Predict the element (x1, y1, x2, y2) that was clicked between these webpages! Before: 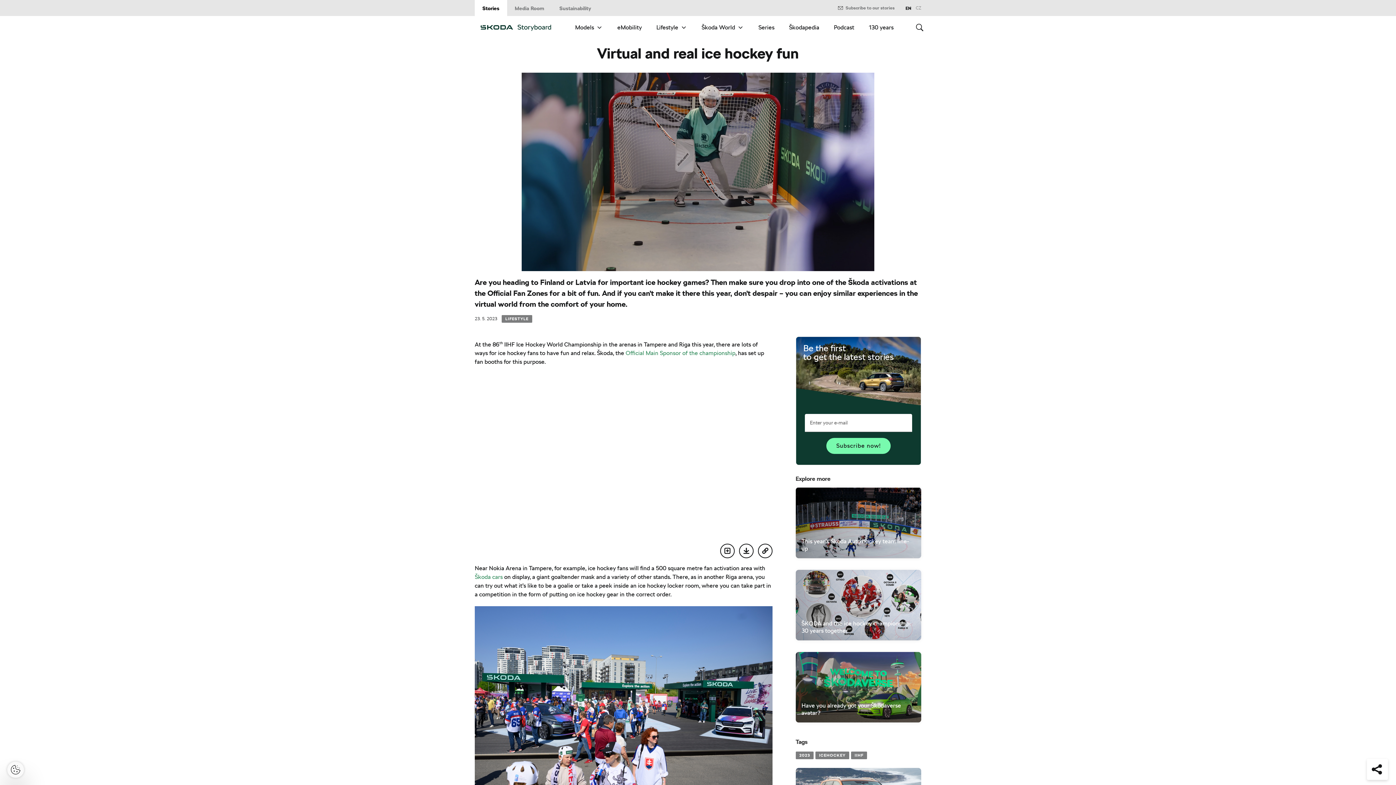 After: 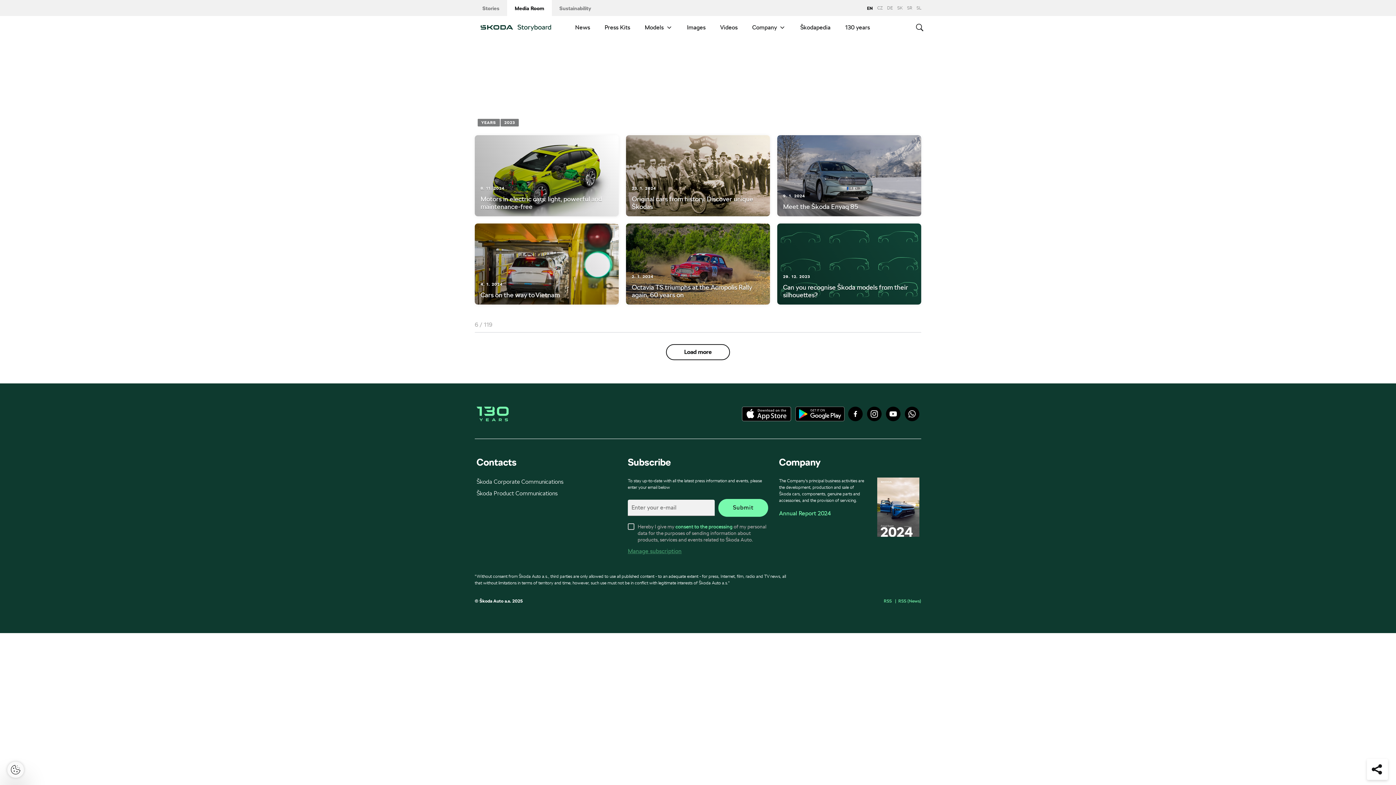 Action: bbox: (795, 752, 813, 759) label: 2023